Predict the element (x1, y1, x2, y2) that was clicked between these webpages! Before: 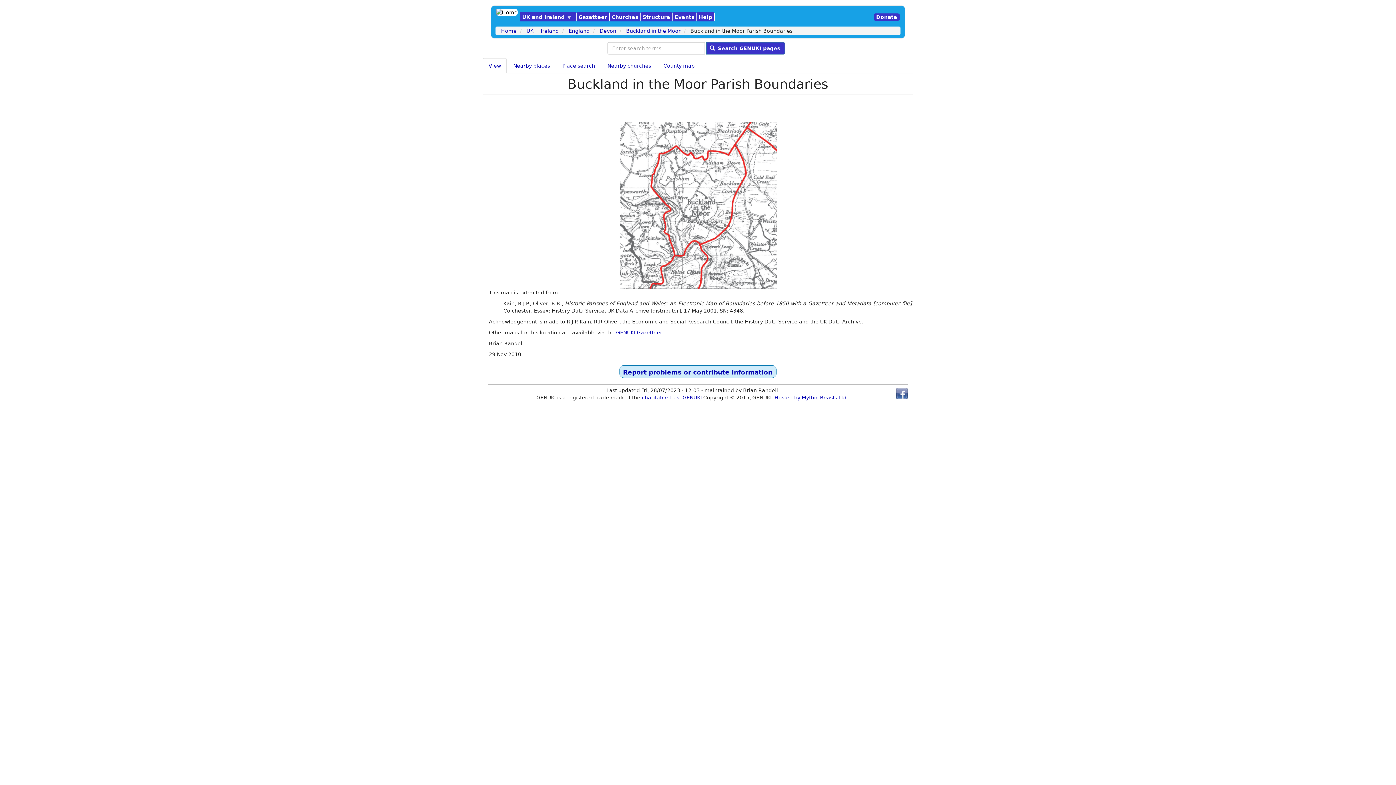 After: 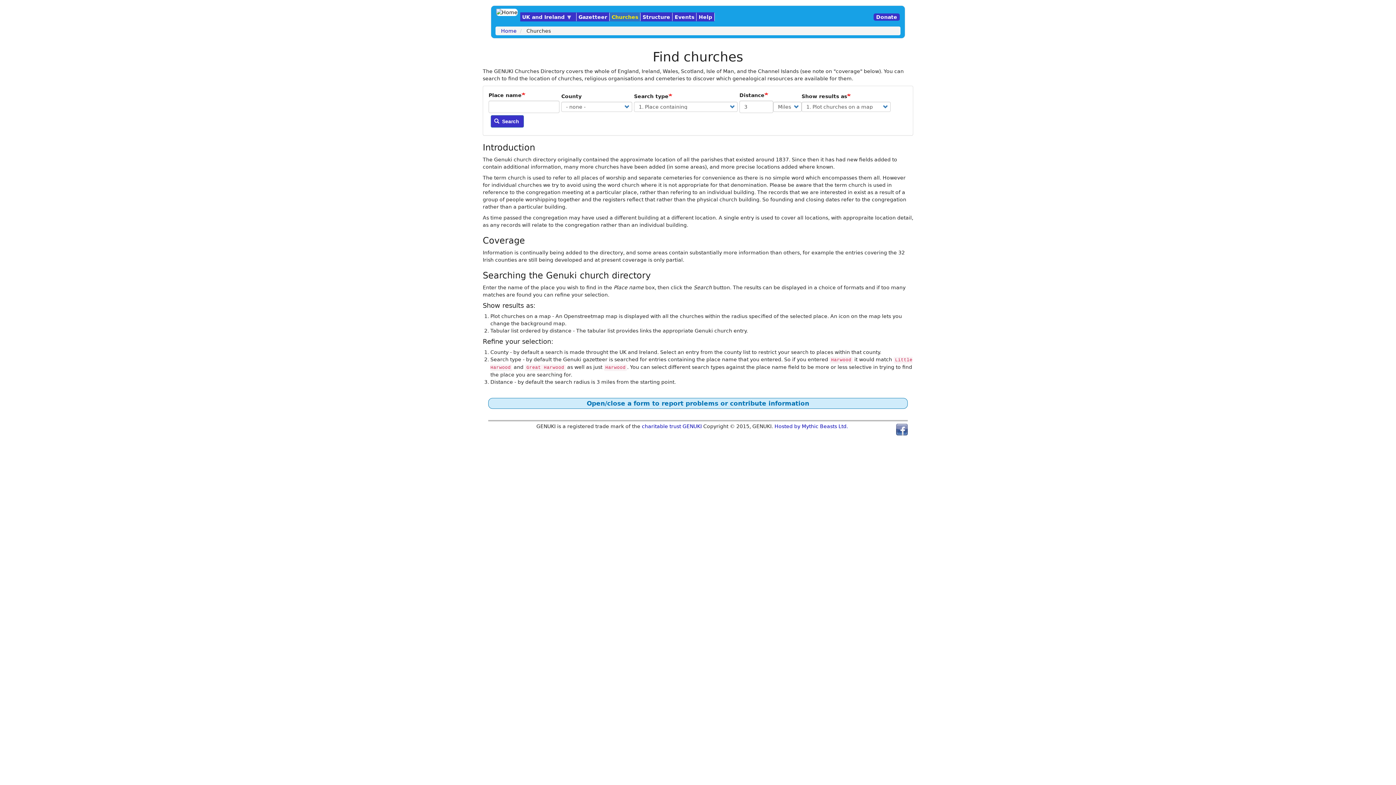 Action: label: Churches bbox: (609, 12, 640, 21)